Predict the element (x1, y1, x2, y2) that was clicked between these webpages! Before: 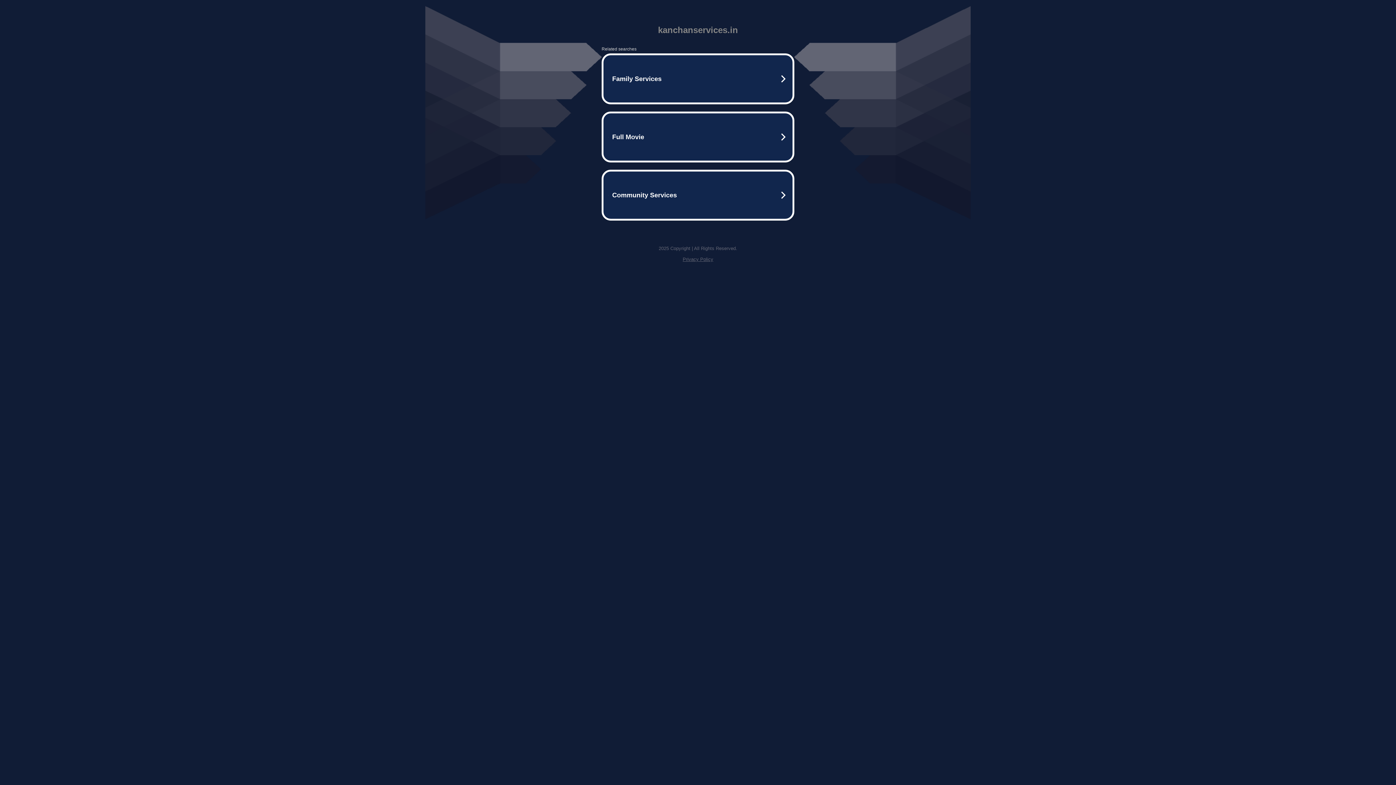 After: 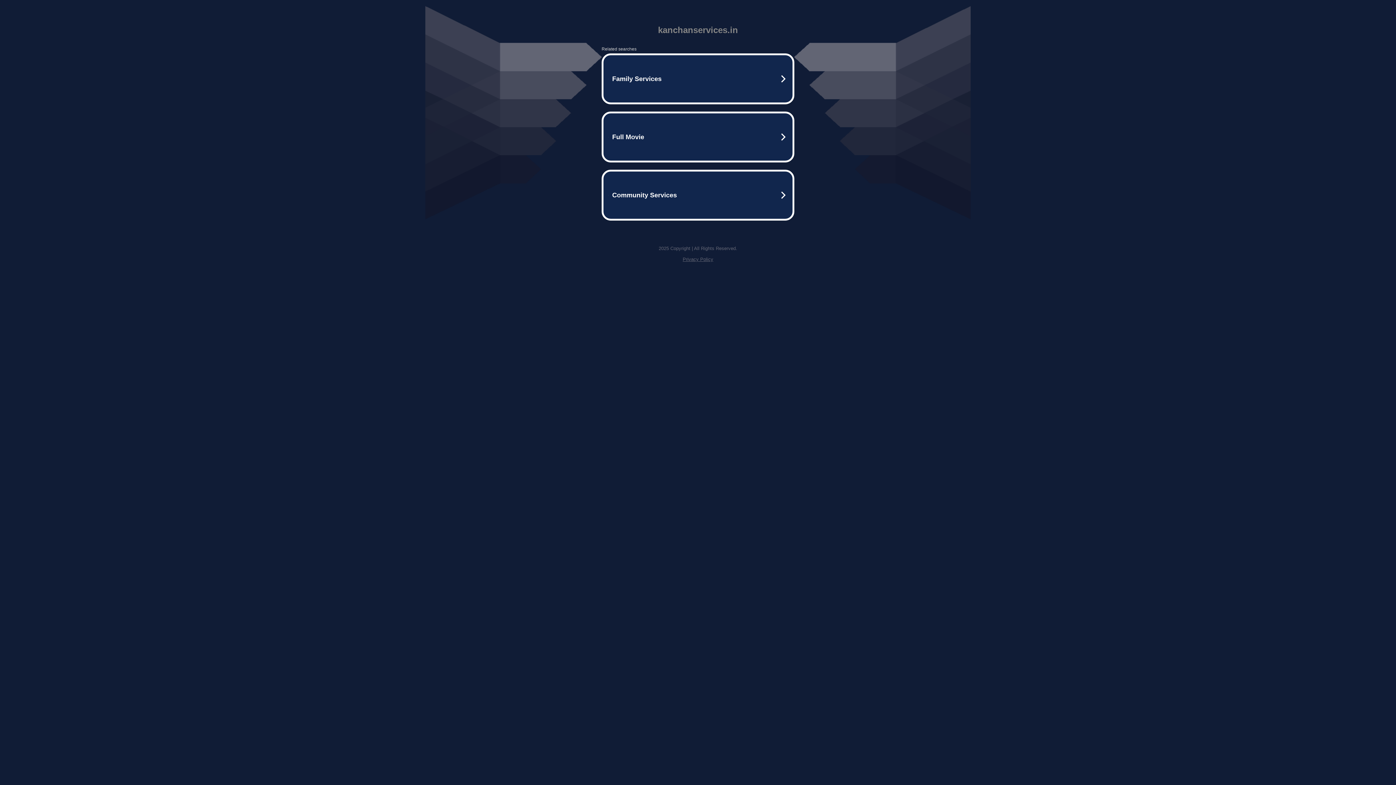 Action: bbox: (682, 256, 713, 262) label: Privacy Policy